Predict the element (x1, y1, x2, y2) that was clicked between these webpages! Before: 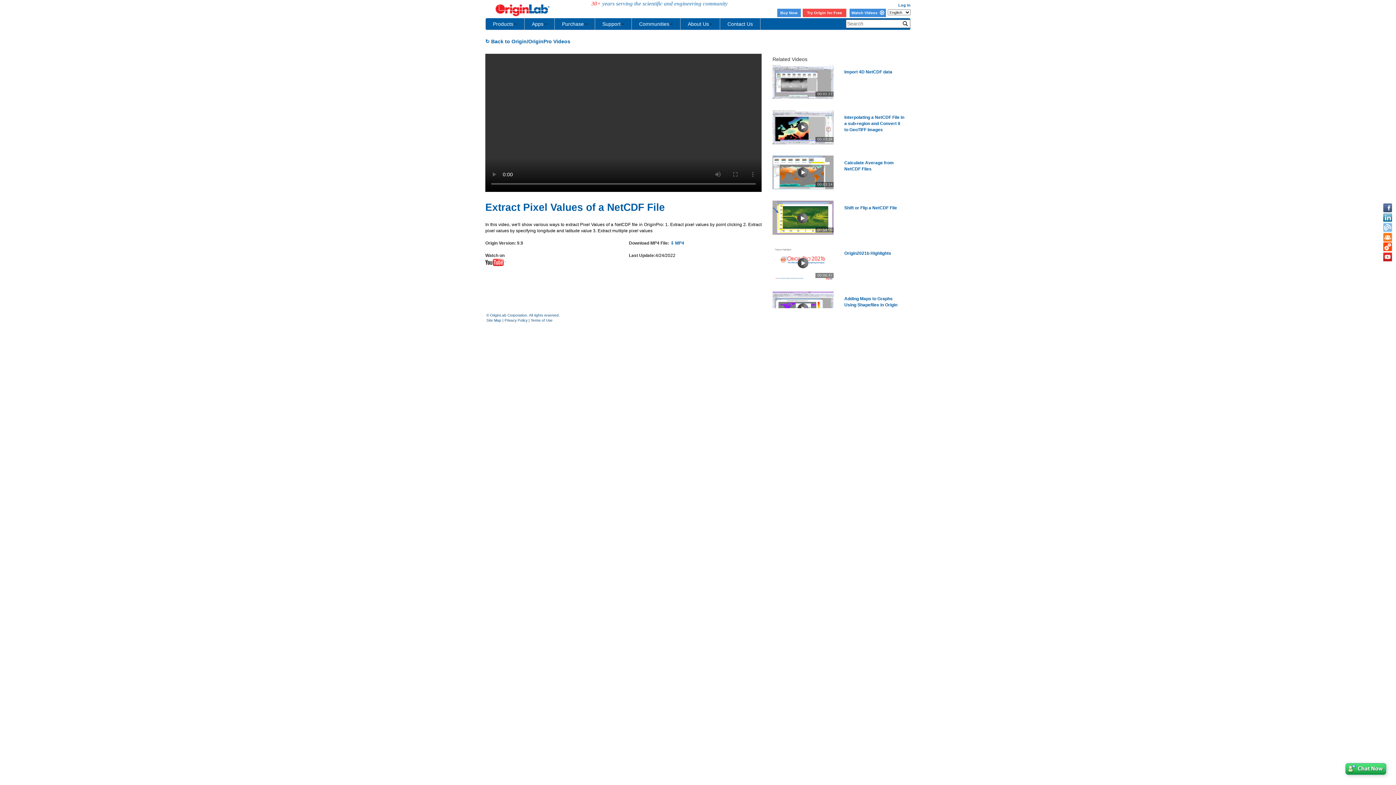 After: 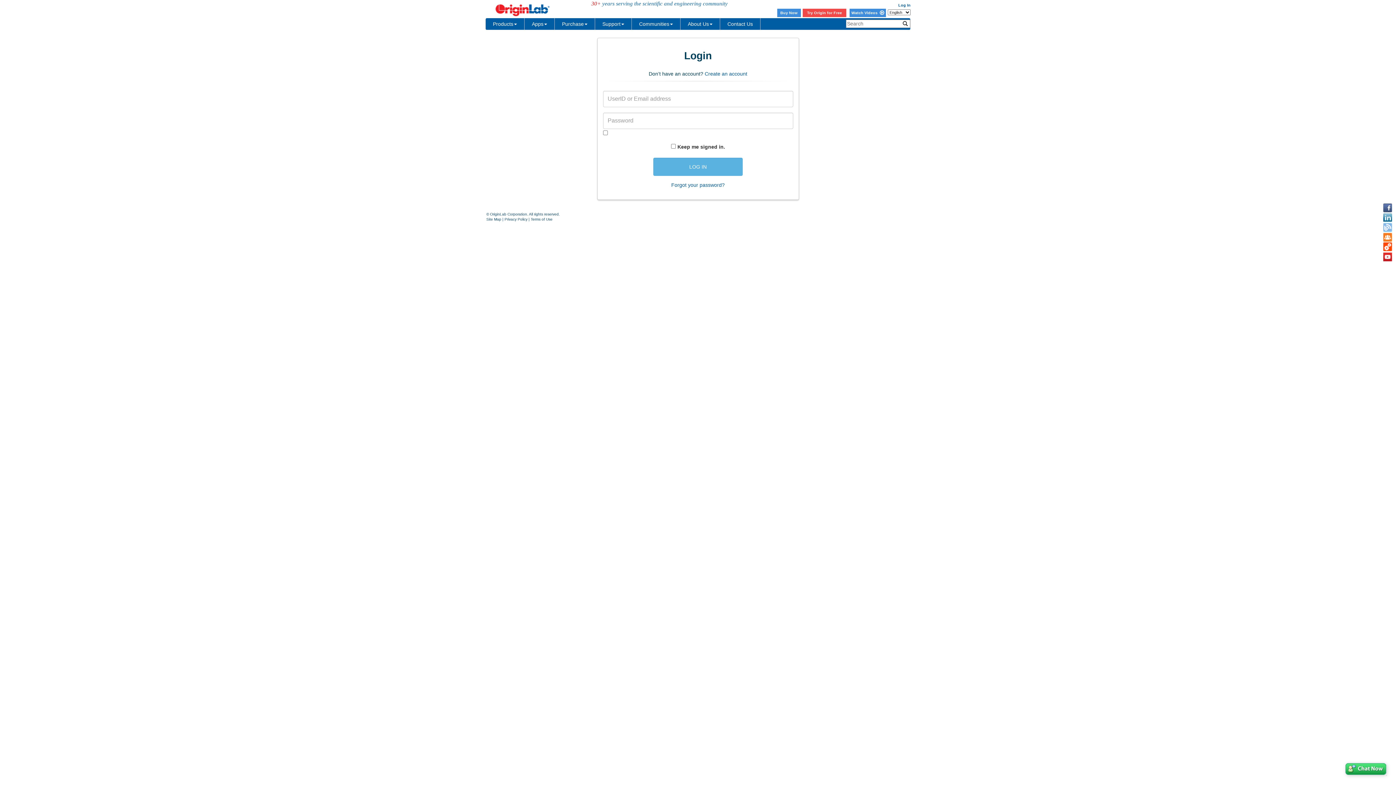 Action: label: Log In bbox: (898, 2, 910, 7)